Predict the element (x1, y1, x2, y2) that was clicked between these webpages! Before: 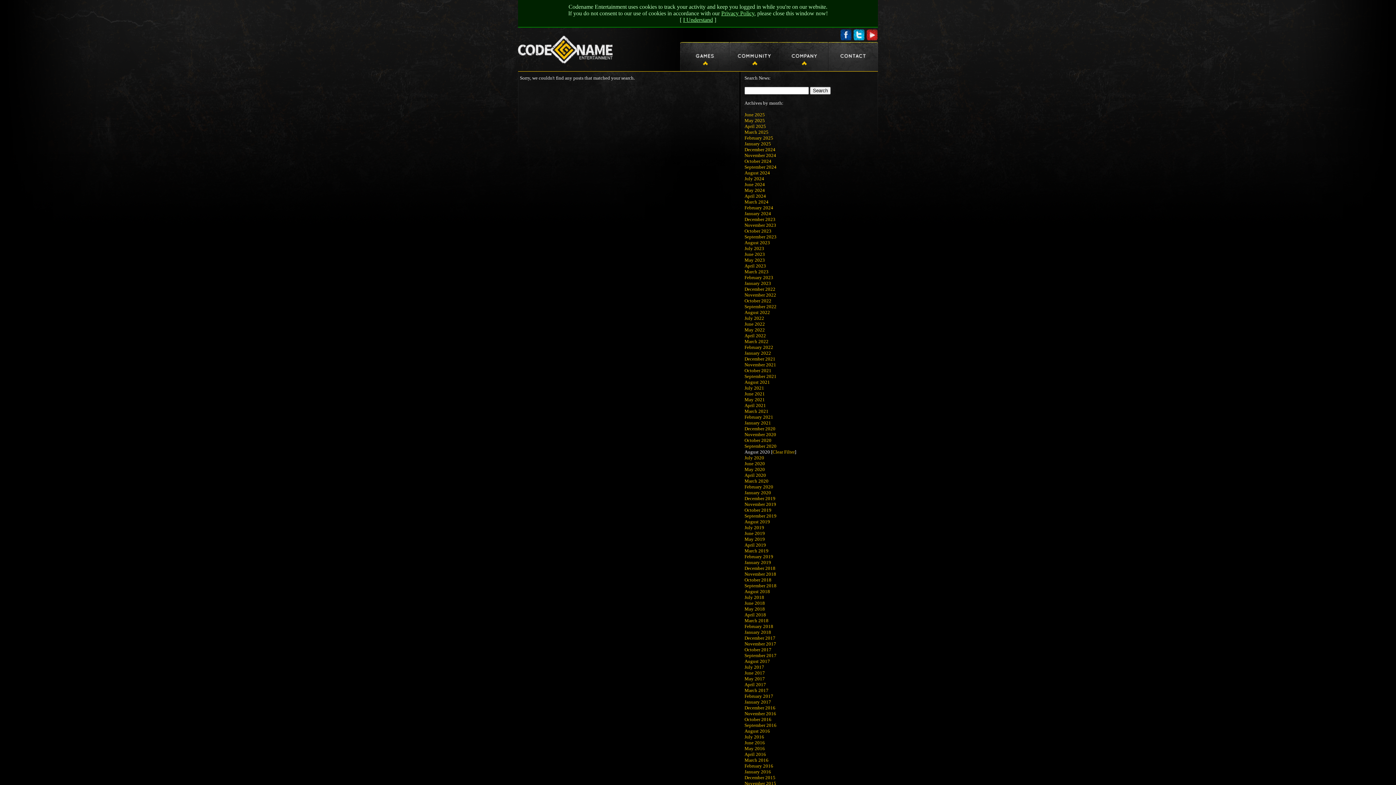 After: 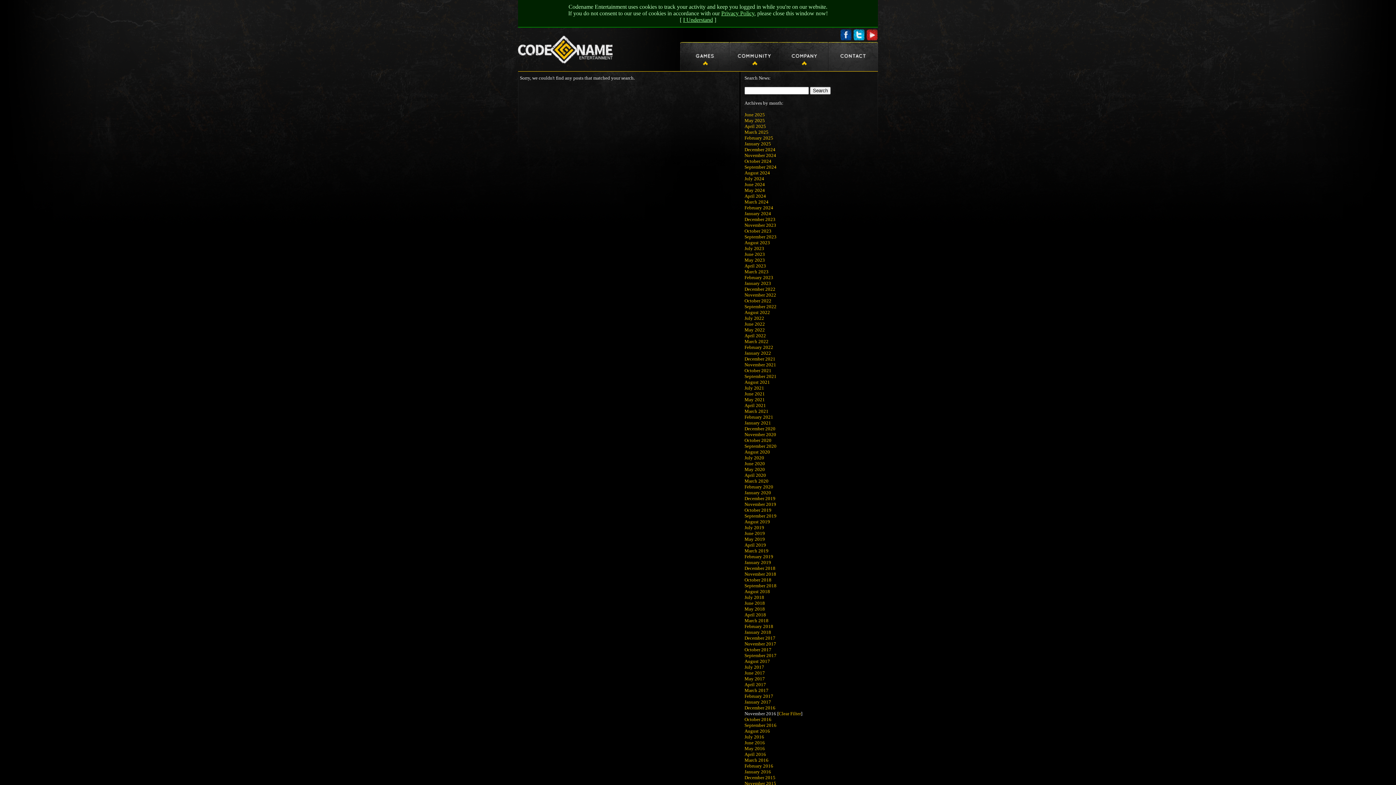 Action: bbox: (744, 711, 776, 716) label: November 2016